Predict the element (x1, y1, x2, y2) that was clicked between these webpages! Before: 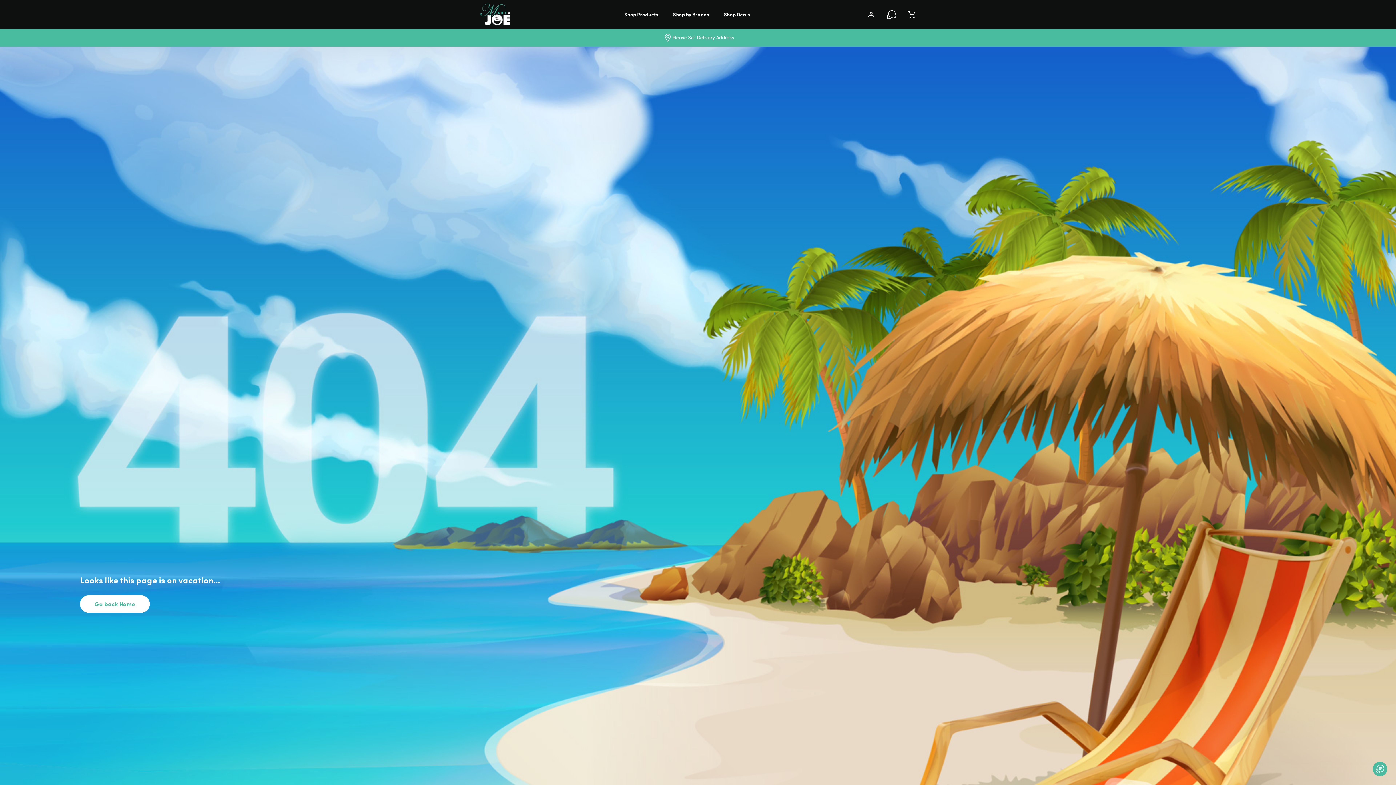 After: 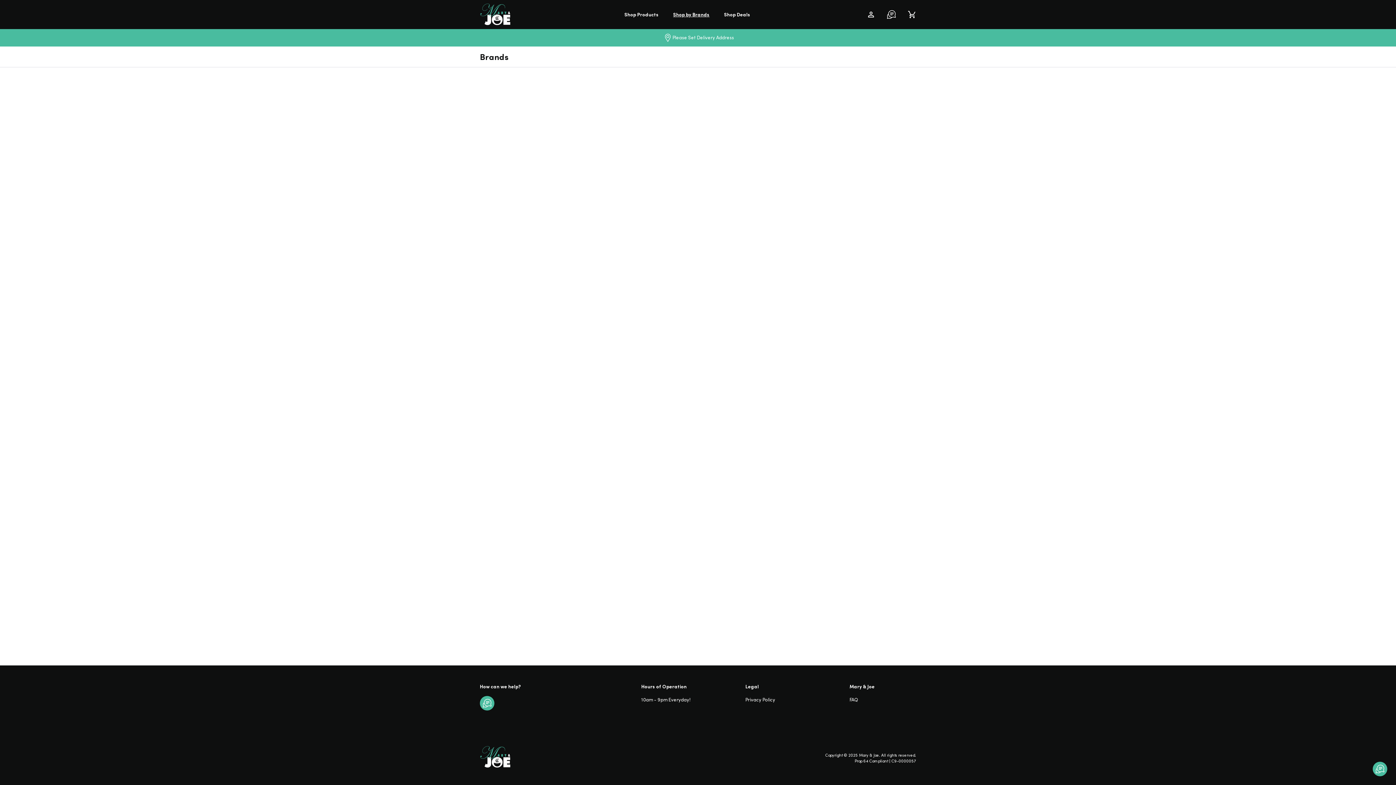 Action: label: Shop by Brands bbox: (670, 8, 712, 21)